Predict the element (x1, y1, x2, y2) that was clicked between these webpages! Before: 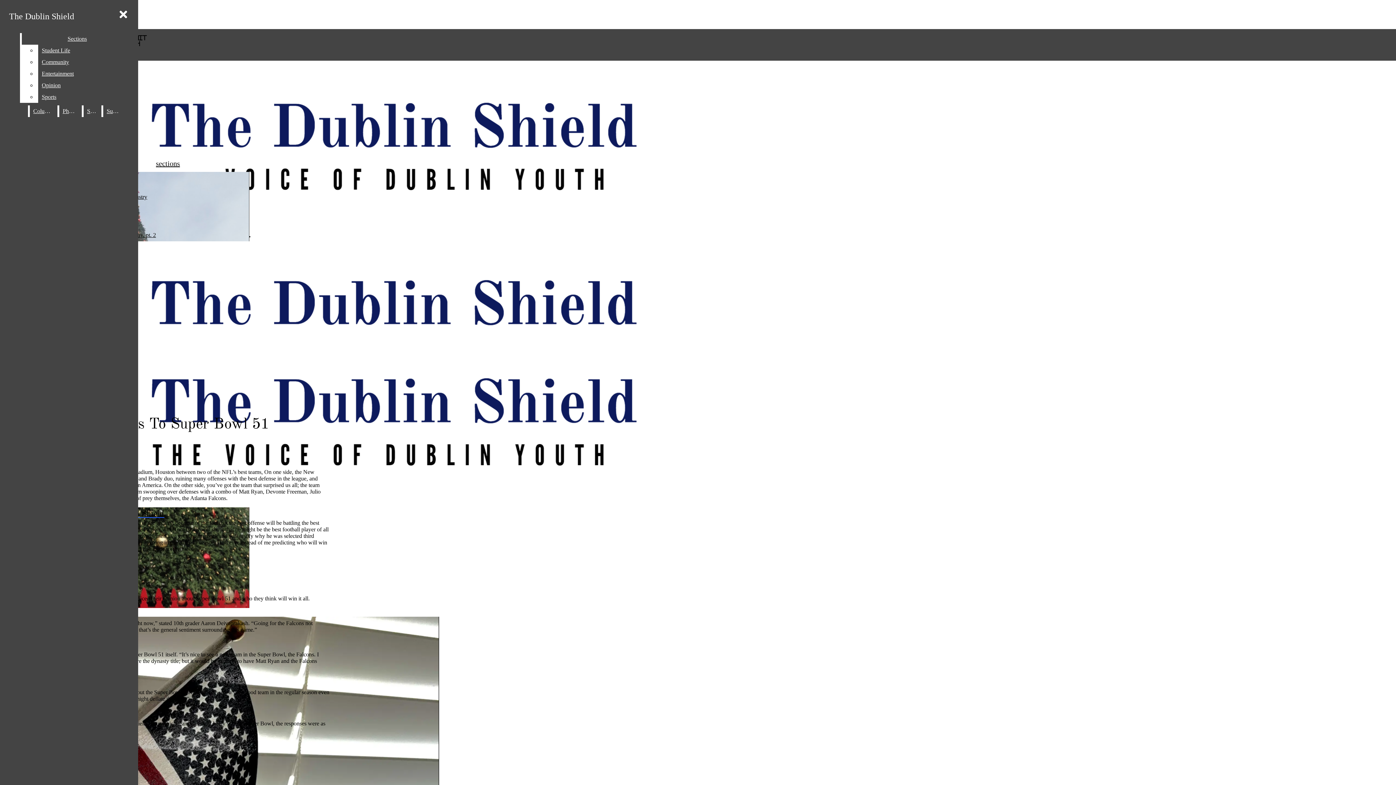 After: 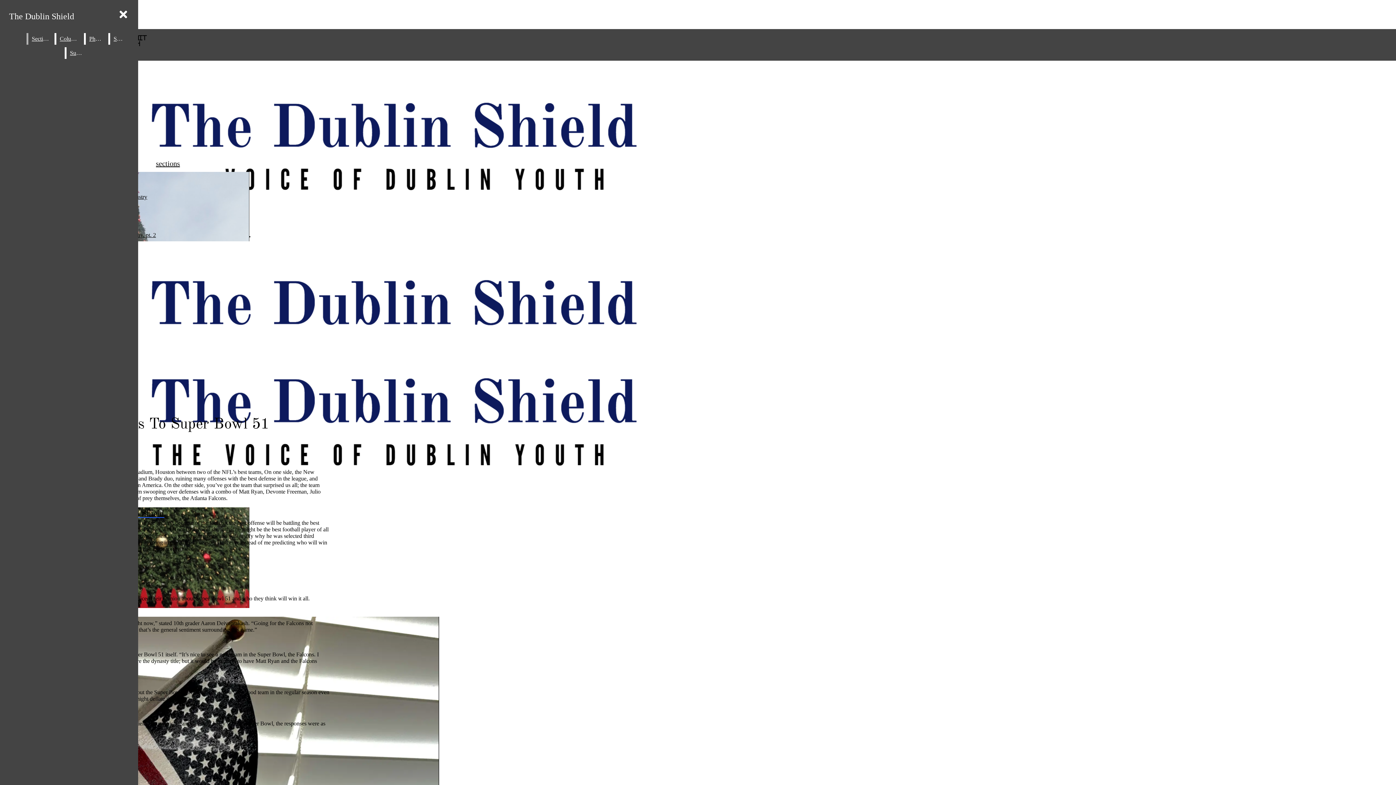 Action: bbox: (38, 68, 132, 79) label: Entertainment